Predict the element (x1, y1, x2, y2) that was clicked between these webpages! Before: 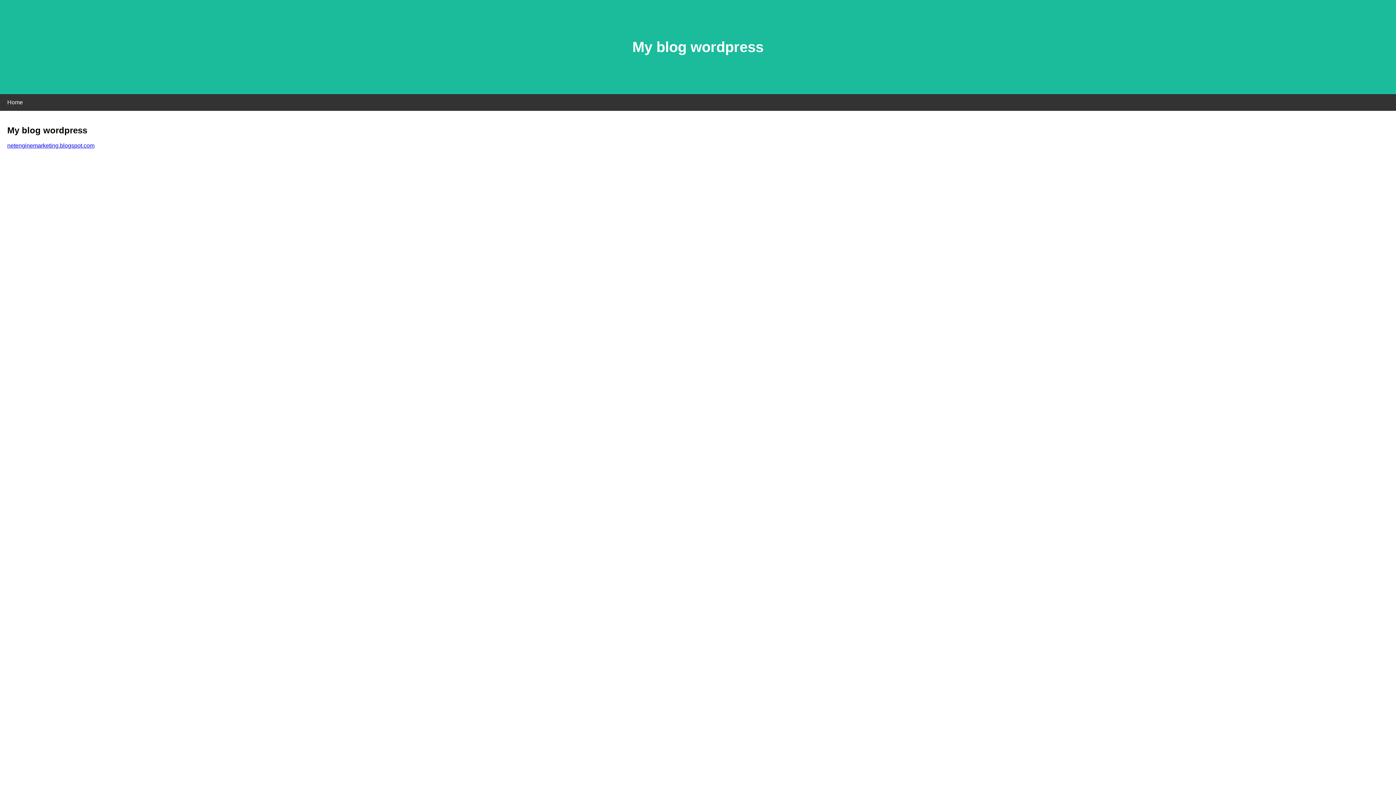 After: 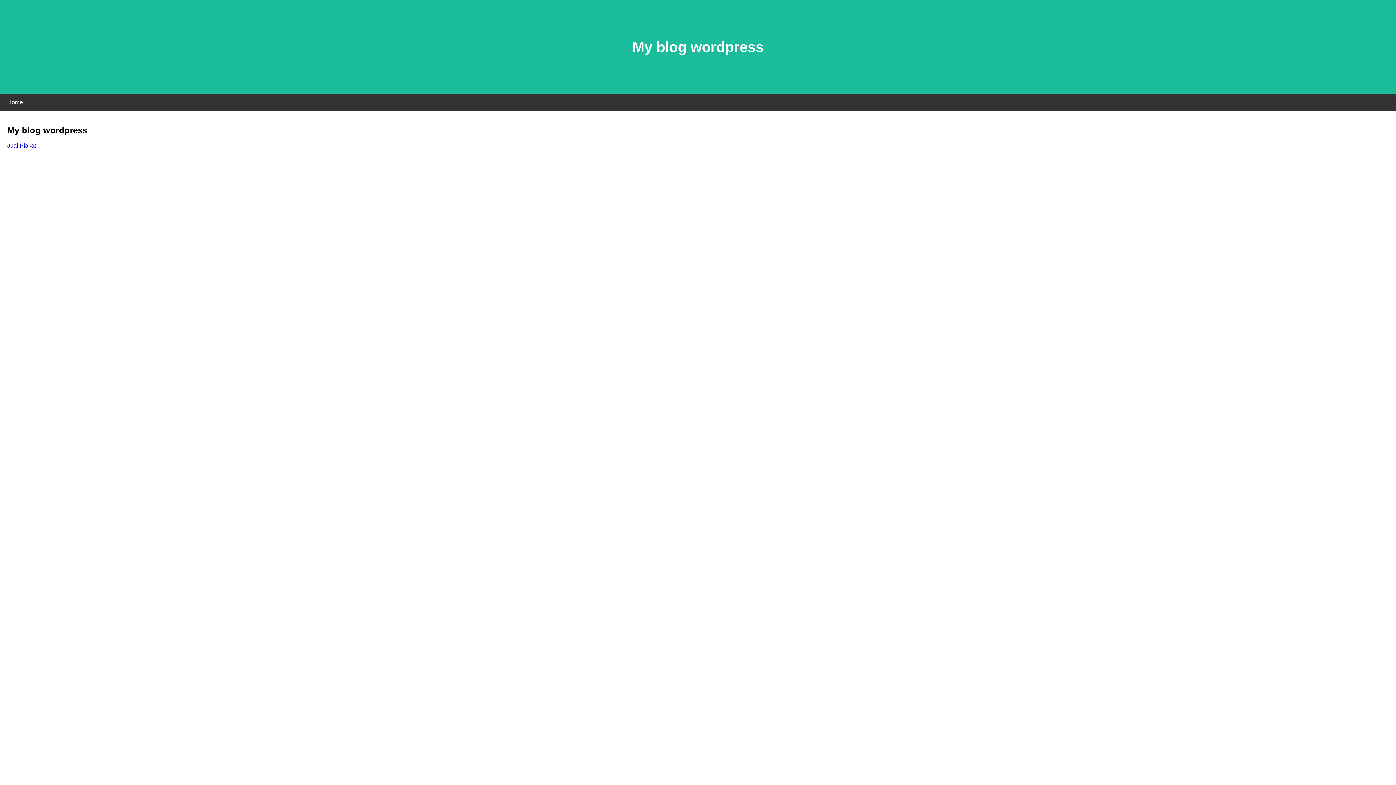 Action: label: netenginemarketing.blogspot.com bbox: (7, 142, 94, 148)